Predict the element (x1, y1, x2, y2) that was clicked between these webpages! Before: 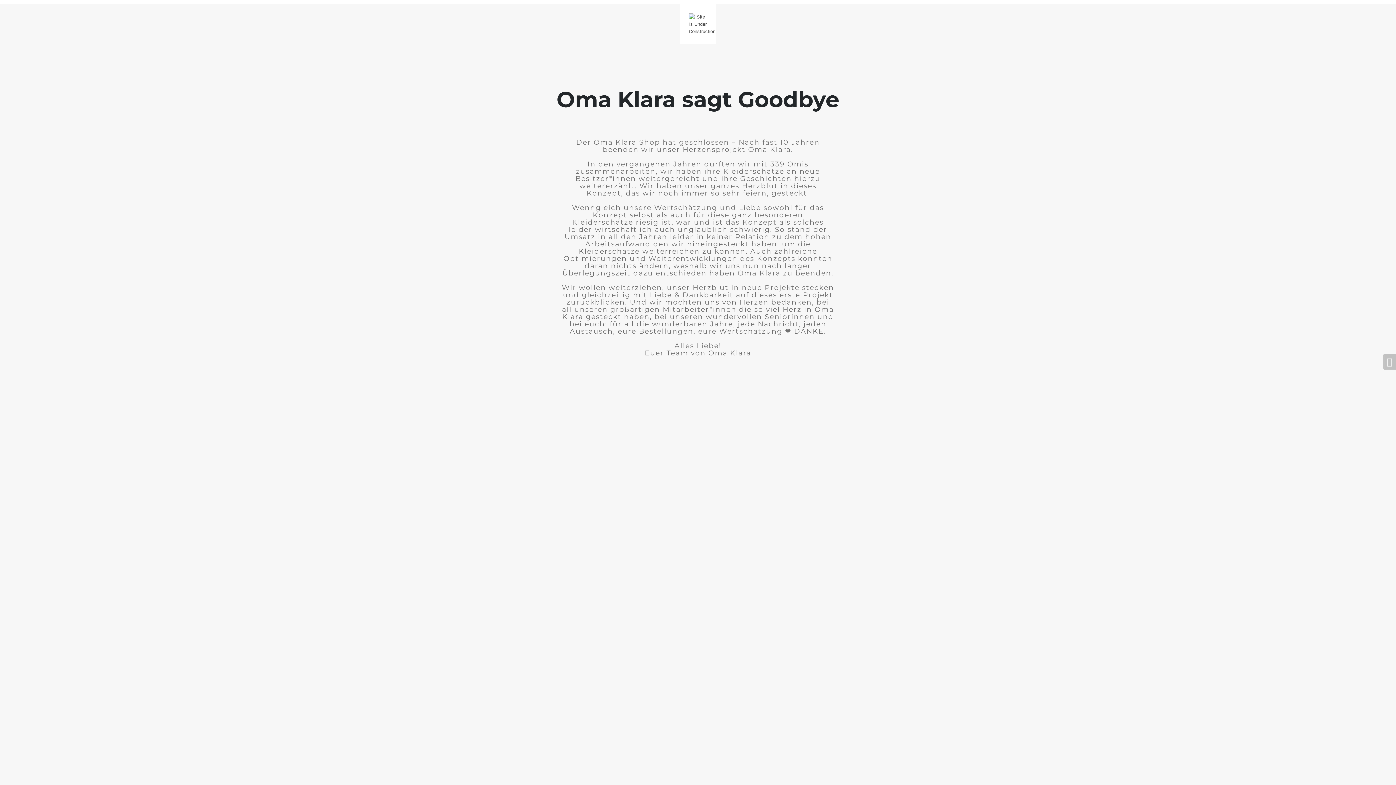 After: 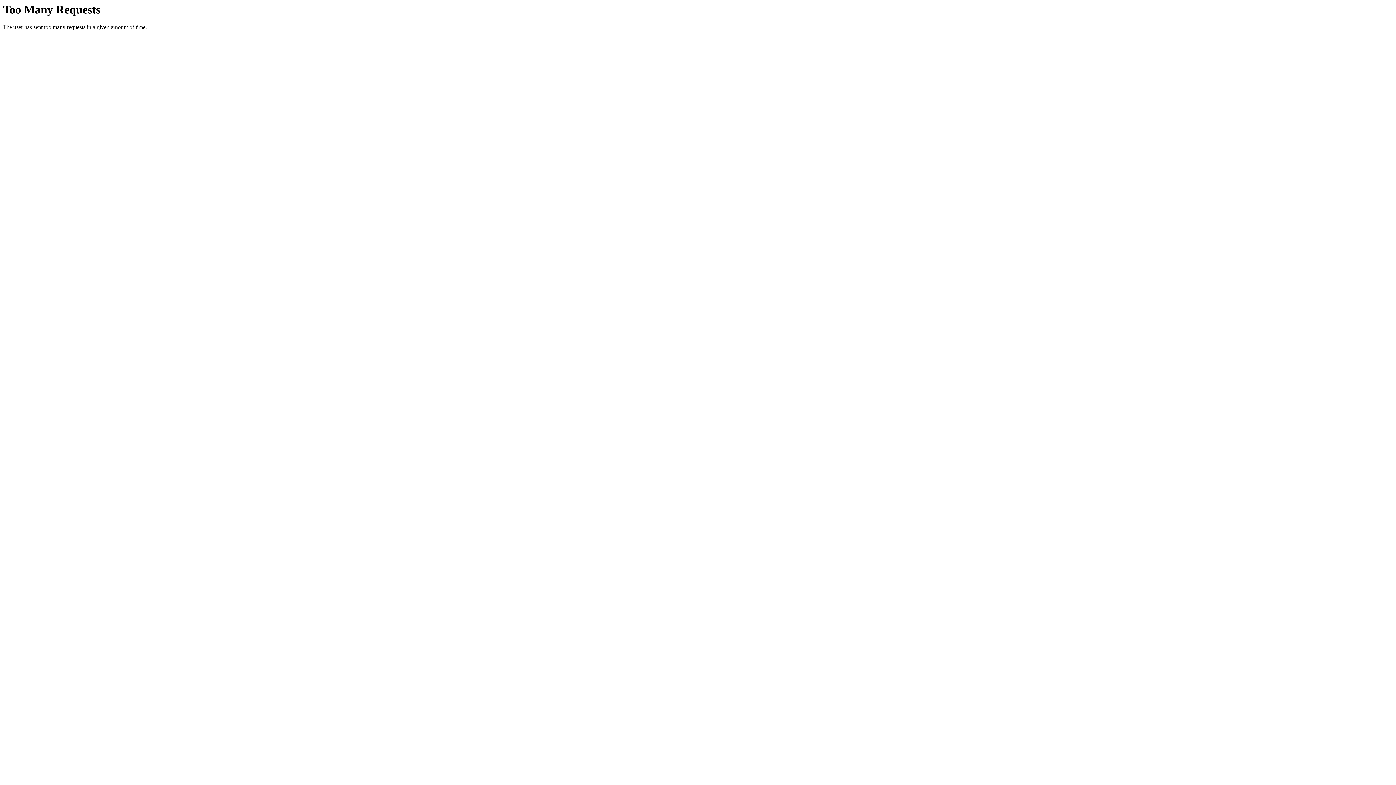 Action: bbox: (1383, 353, 1396, 370)